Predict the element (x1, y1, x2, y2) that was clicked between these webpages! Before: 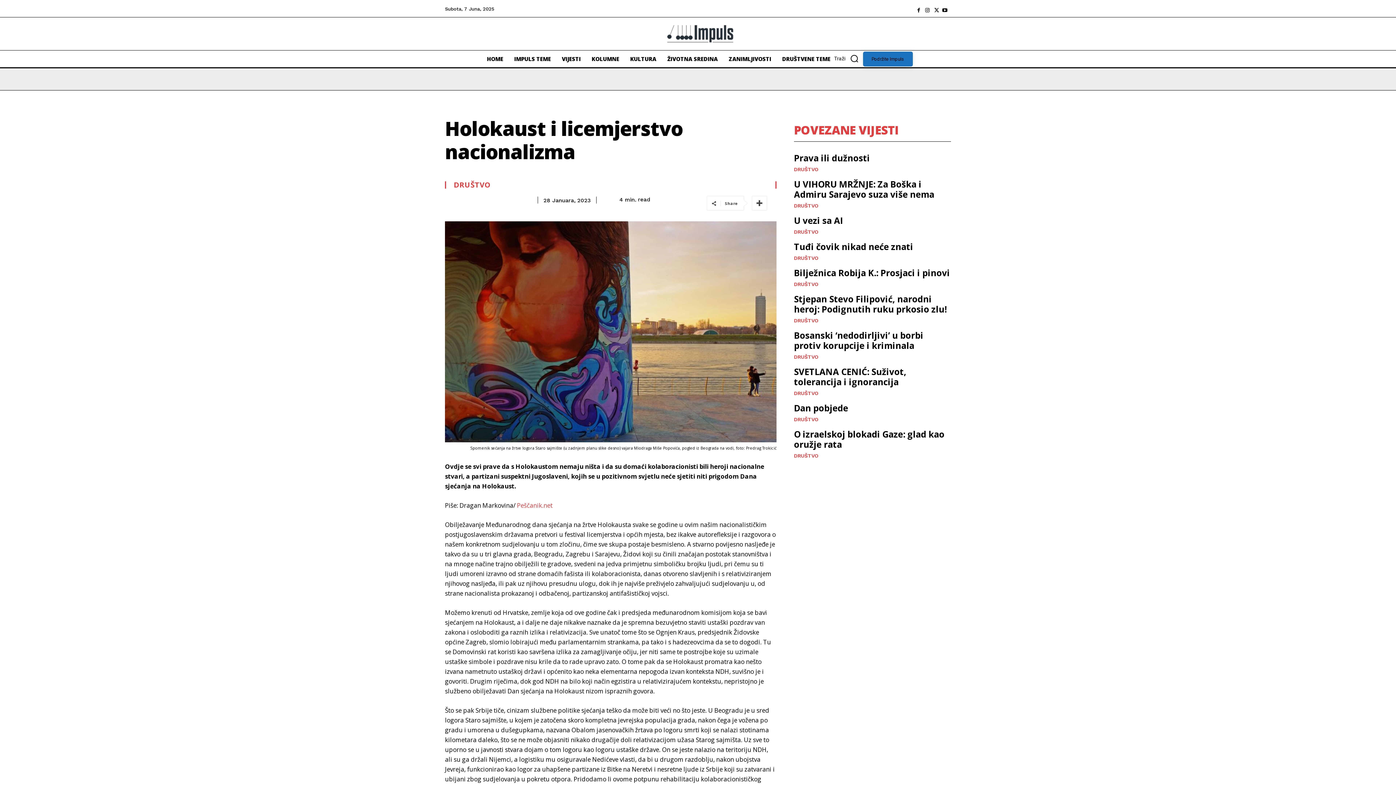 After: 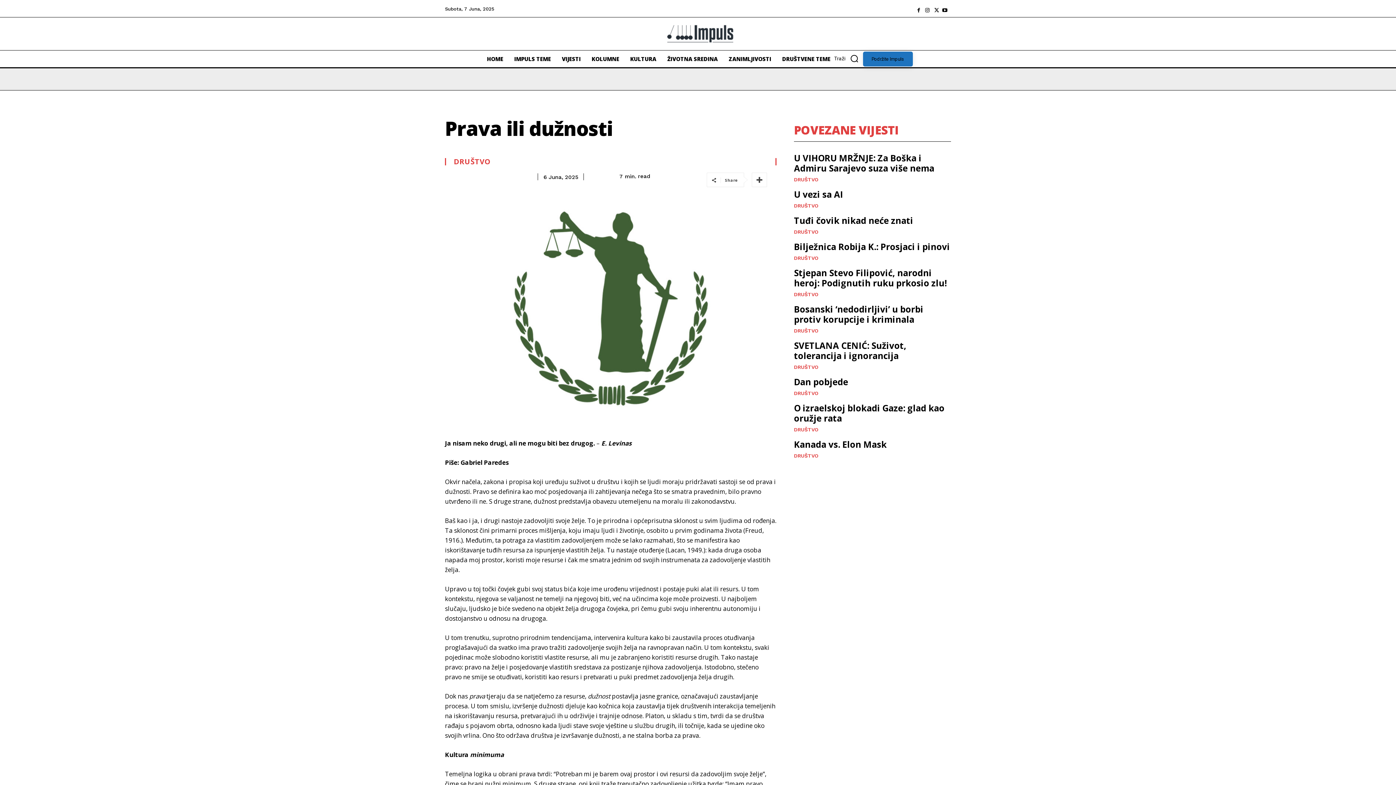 Action: bbox: (794, 152, 870, 164) label: Prava ili dužnosti